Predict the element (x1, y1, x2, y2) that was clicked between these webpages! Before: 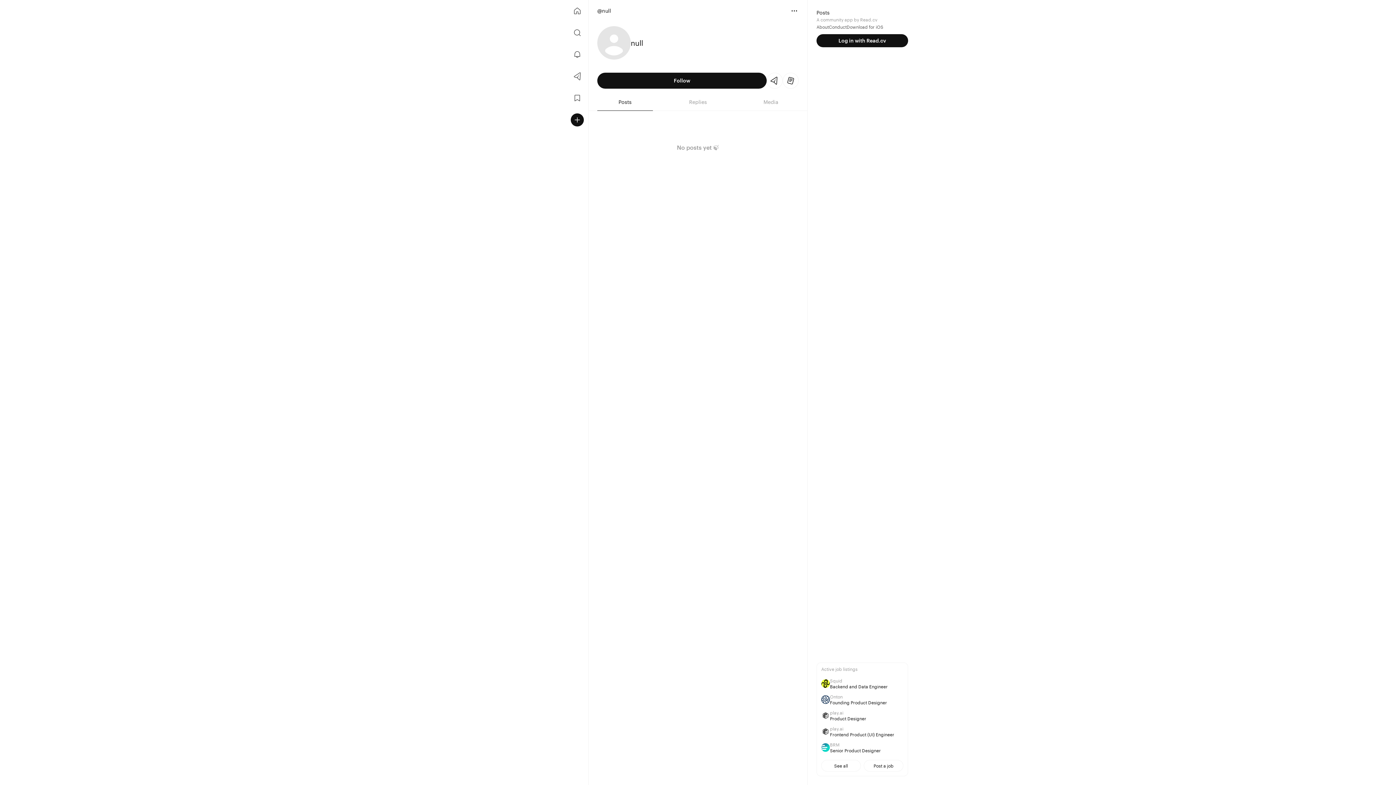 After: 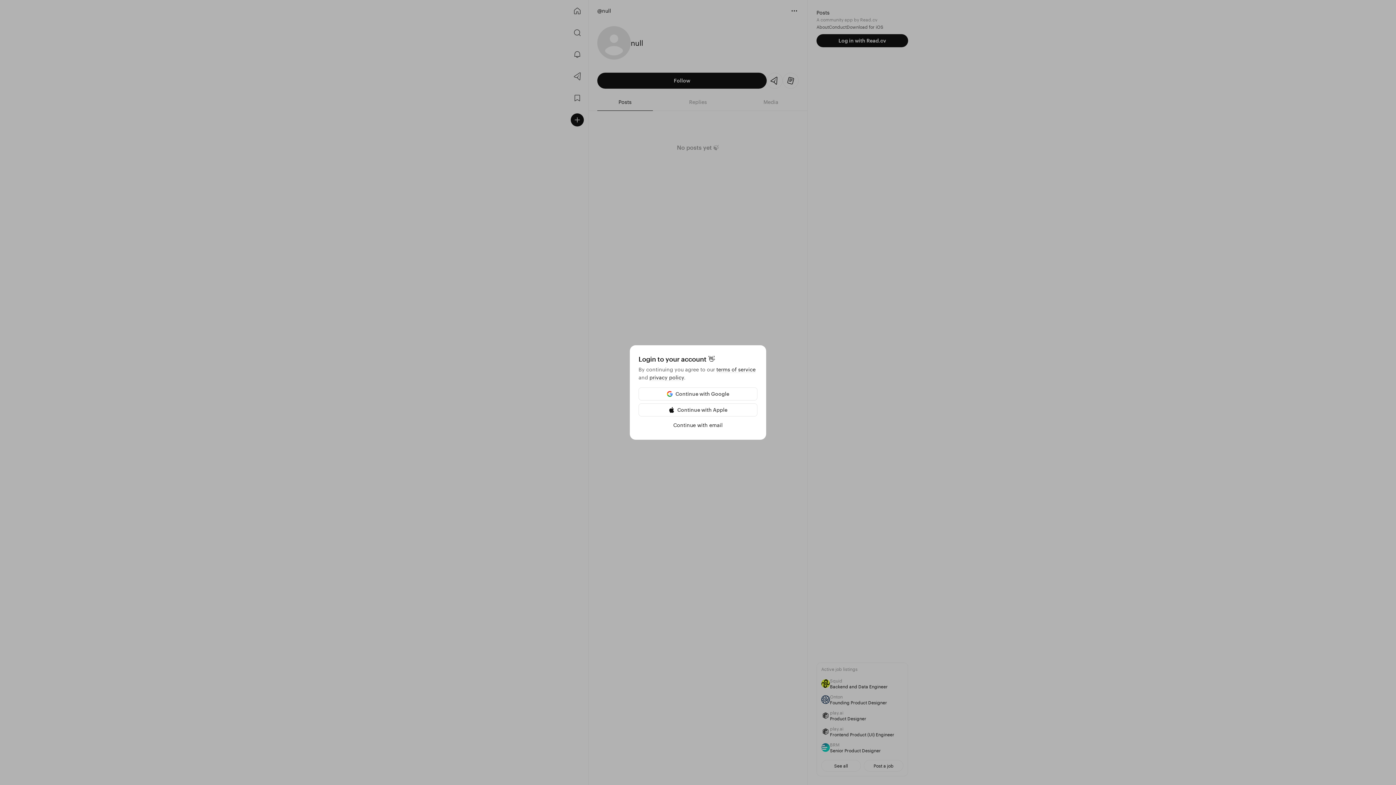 Action: bbox: (766, 72, 782, 88)